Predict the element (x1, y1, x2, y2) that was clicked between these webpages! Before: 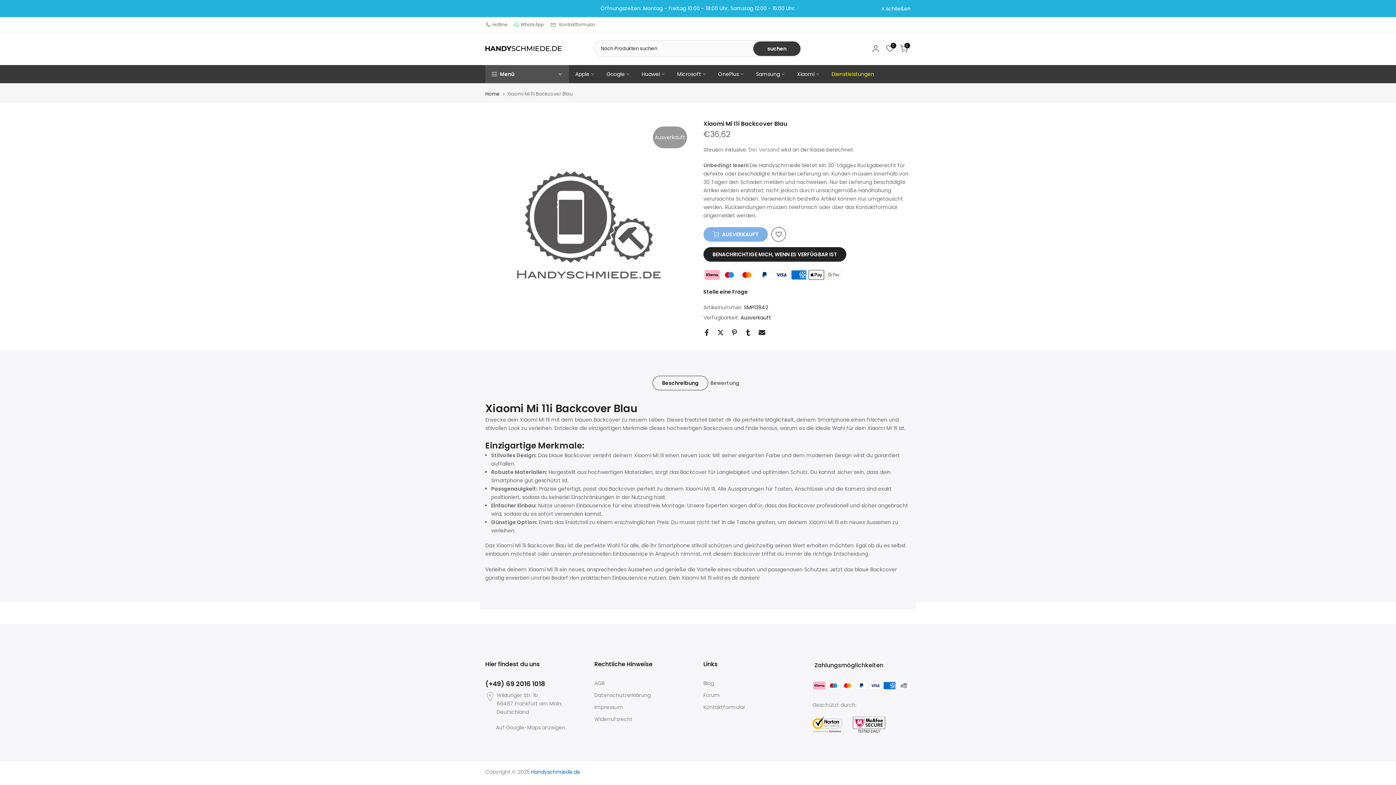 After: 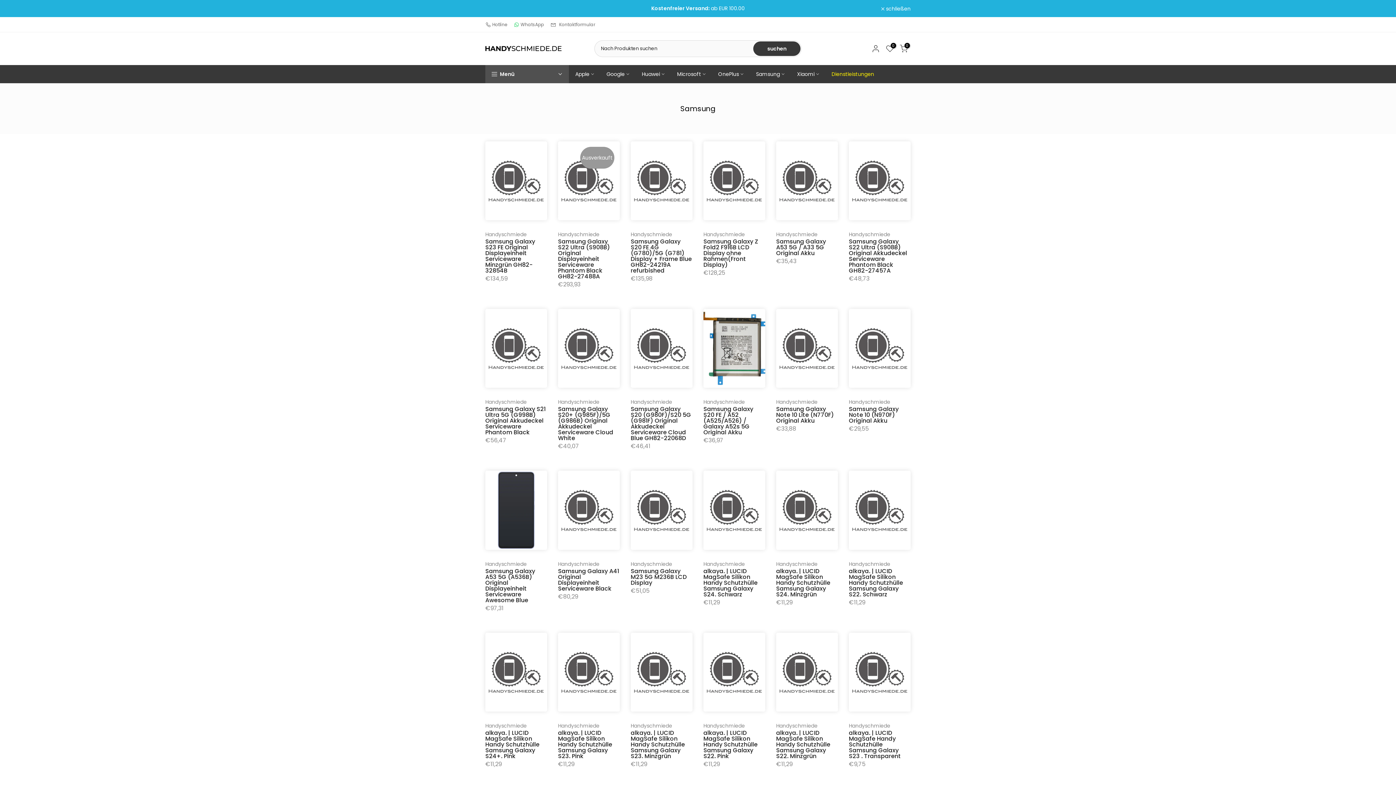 Action: bbox: (749, 69, 790, 78) label: Samsung